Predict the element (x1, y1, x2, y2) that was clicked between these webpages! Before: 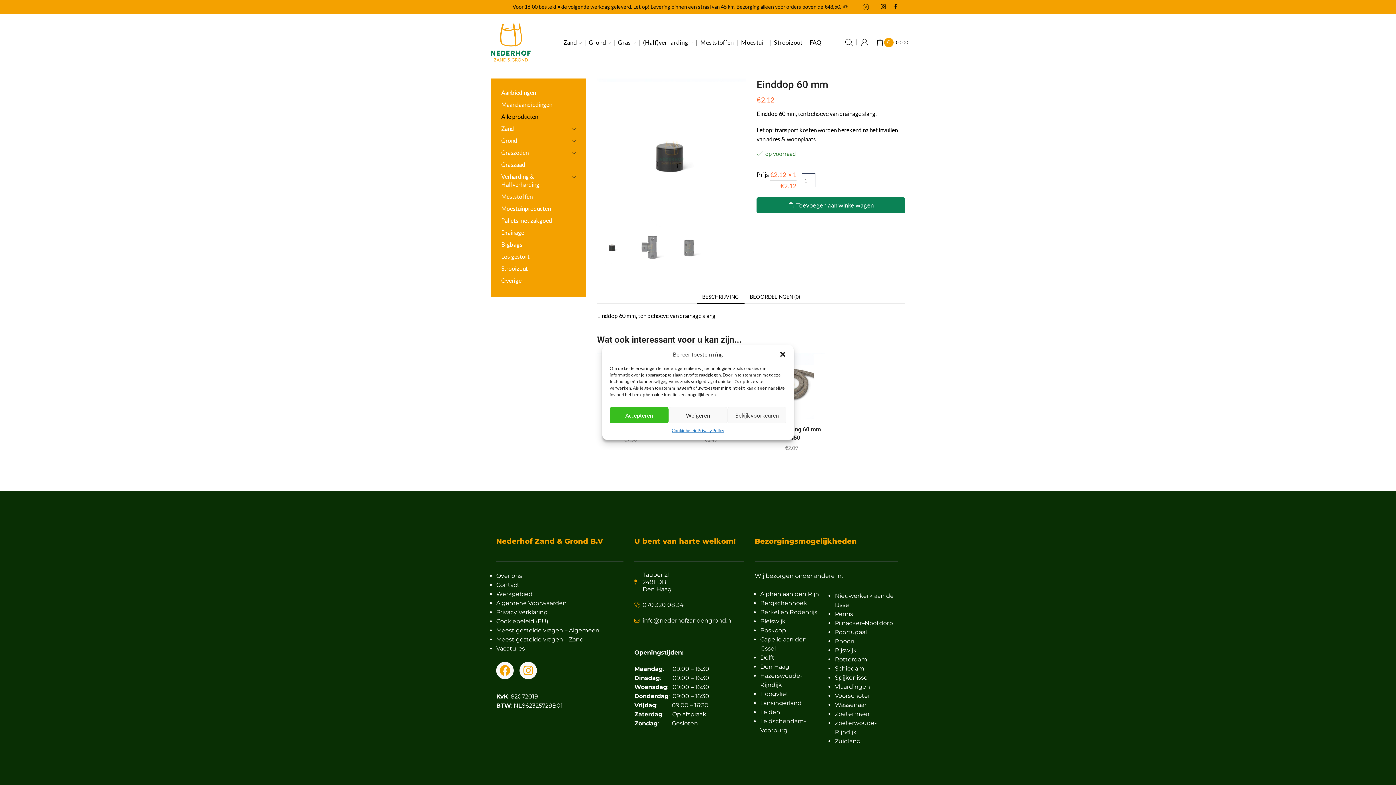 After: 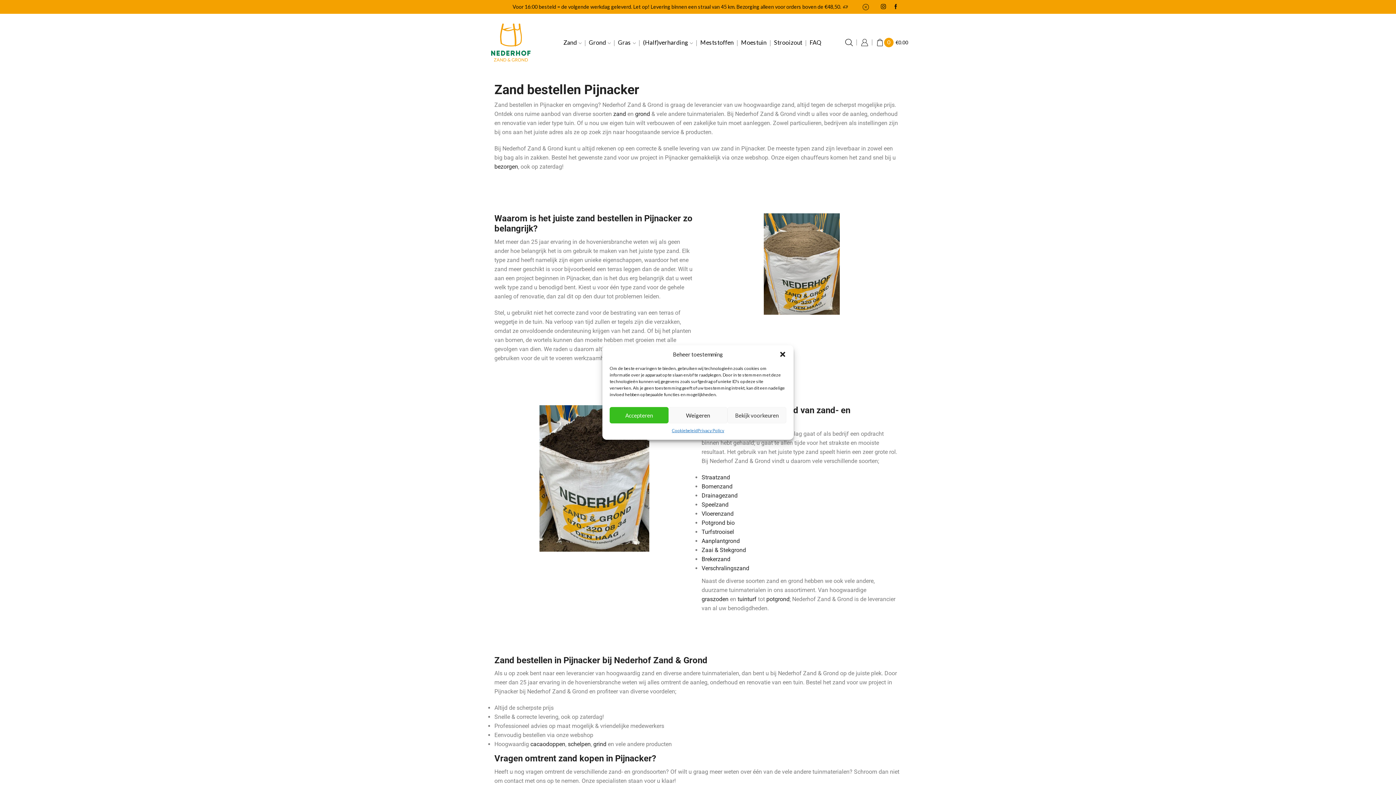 Action: label: Pijnacker bbox: (835, 620, 861, 626)